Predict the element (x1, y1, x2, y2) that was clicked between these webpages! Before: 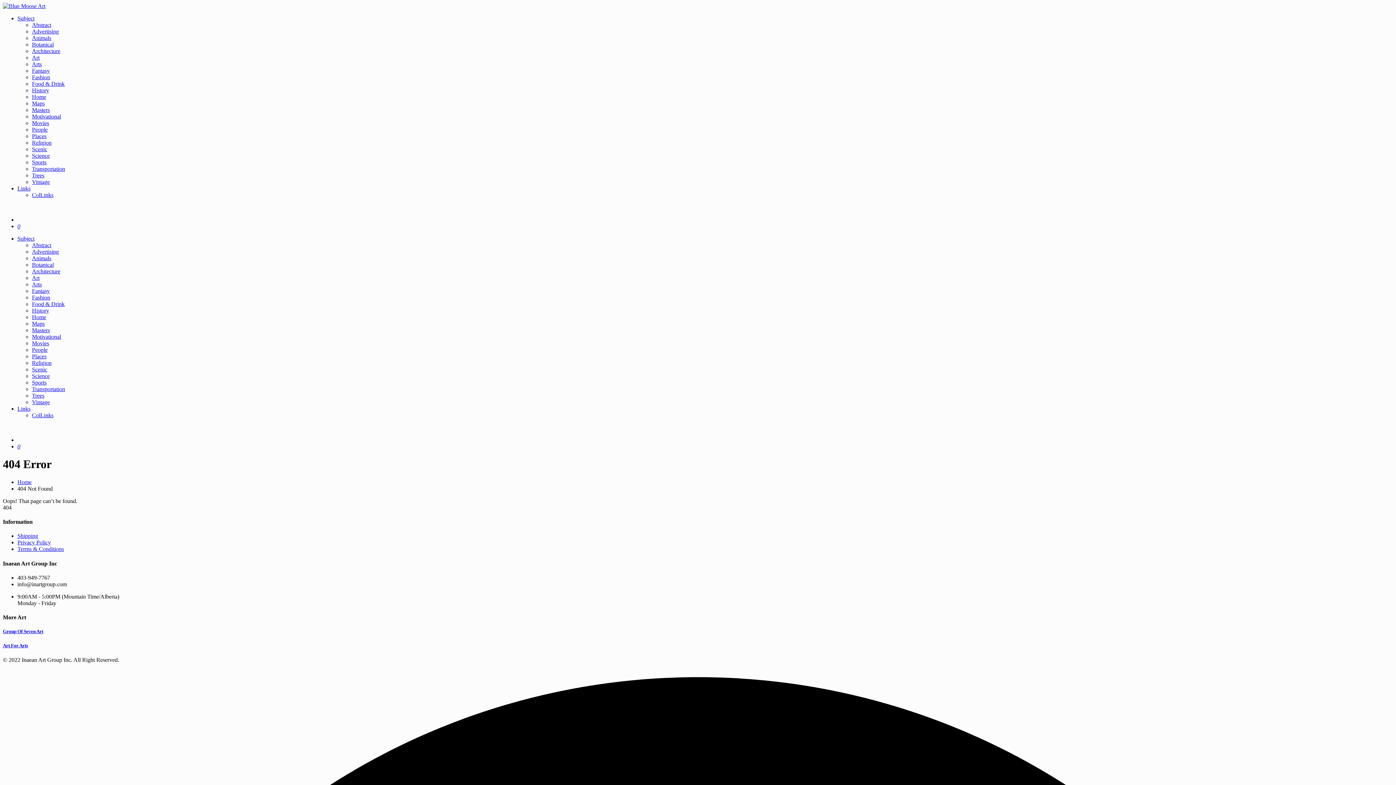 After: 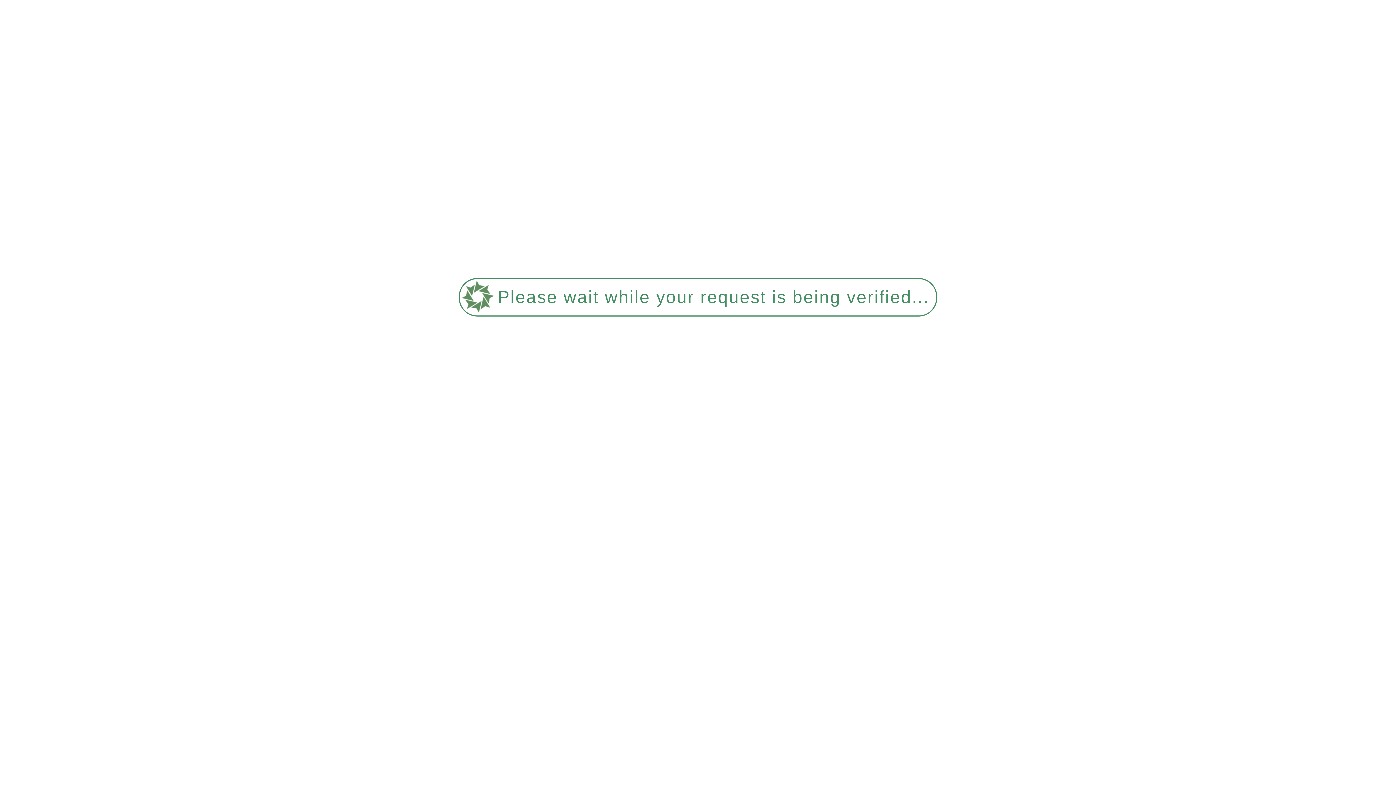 Action: label: Fantasy bbox: (32, 288, 49, 294)